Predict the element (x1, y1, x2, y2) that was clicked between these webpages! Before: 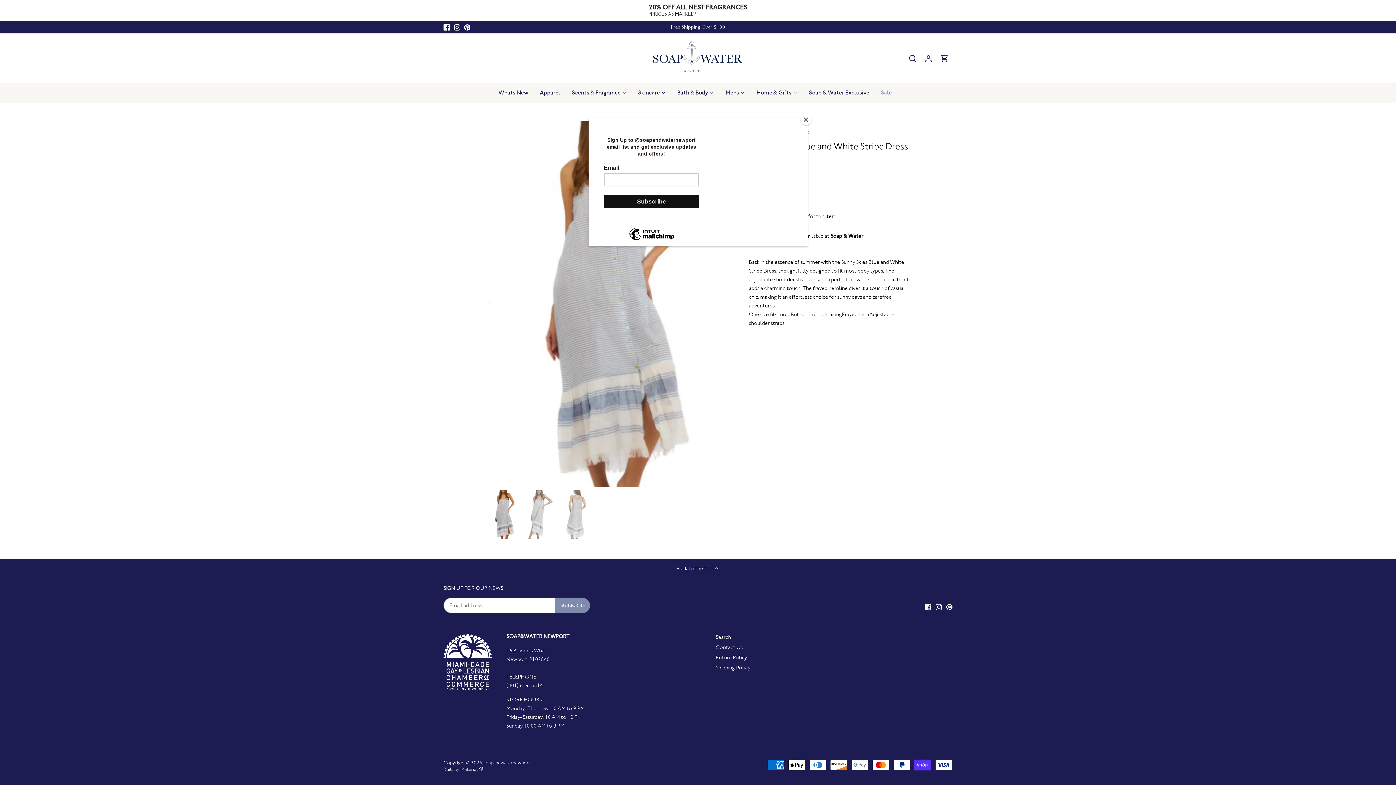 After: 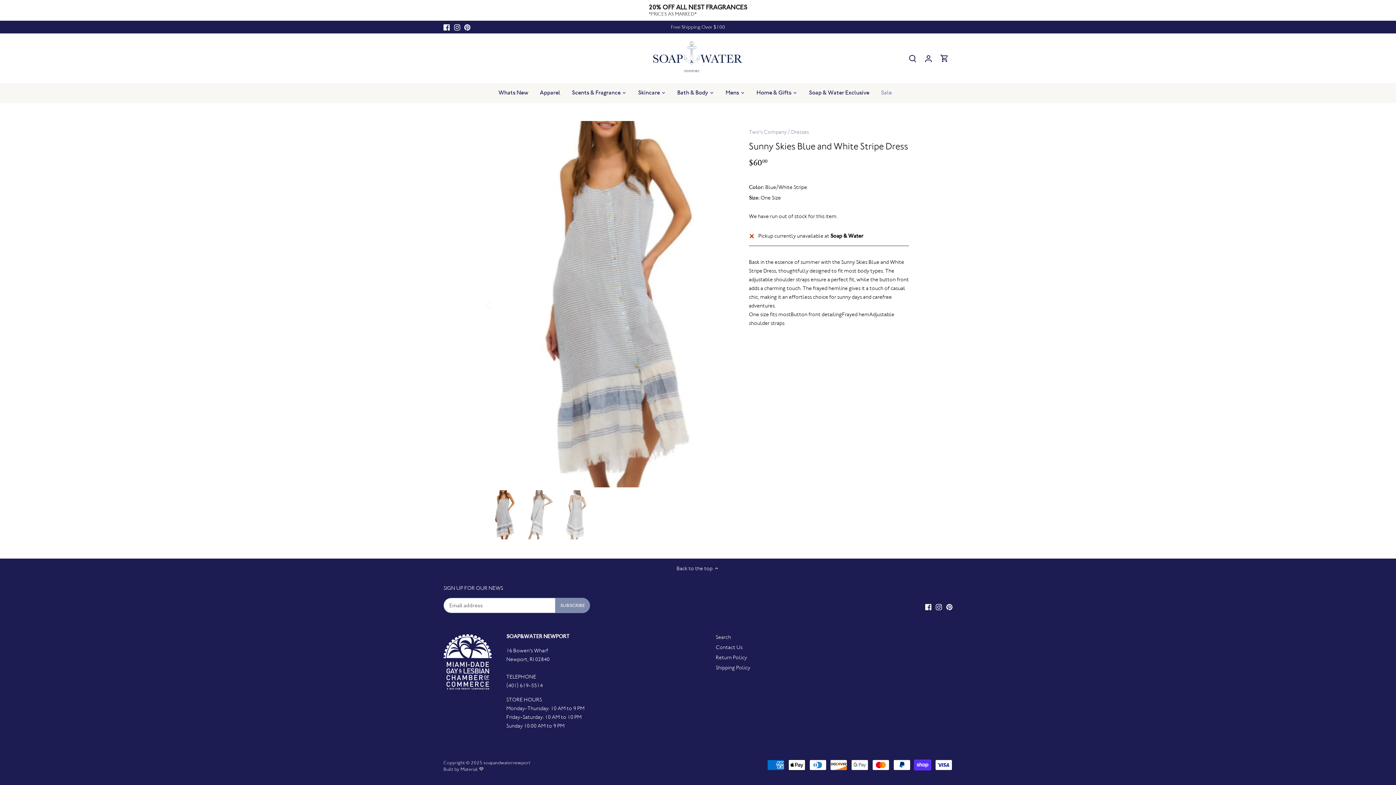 Action: label: Close bbox: (800, 114, 811, 125)